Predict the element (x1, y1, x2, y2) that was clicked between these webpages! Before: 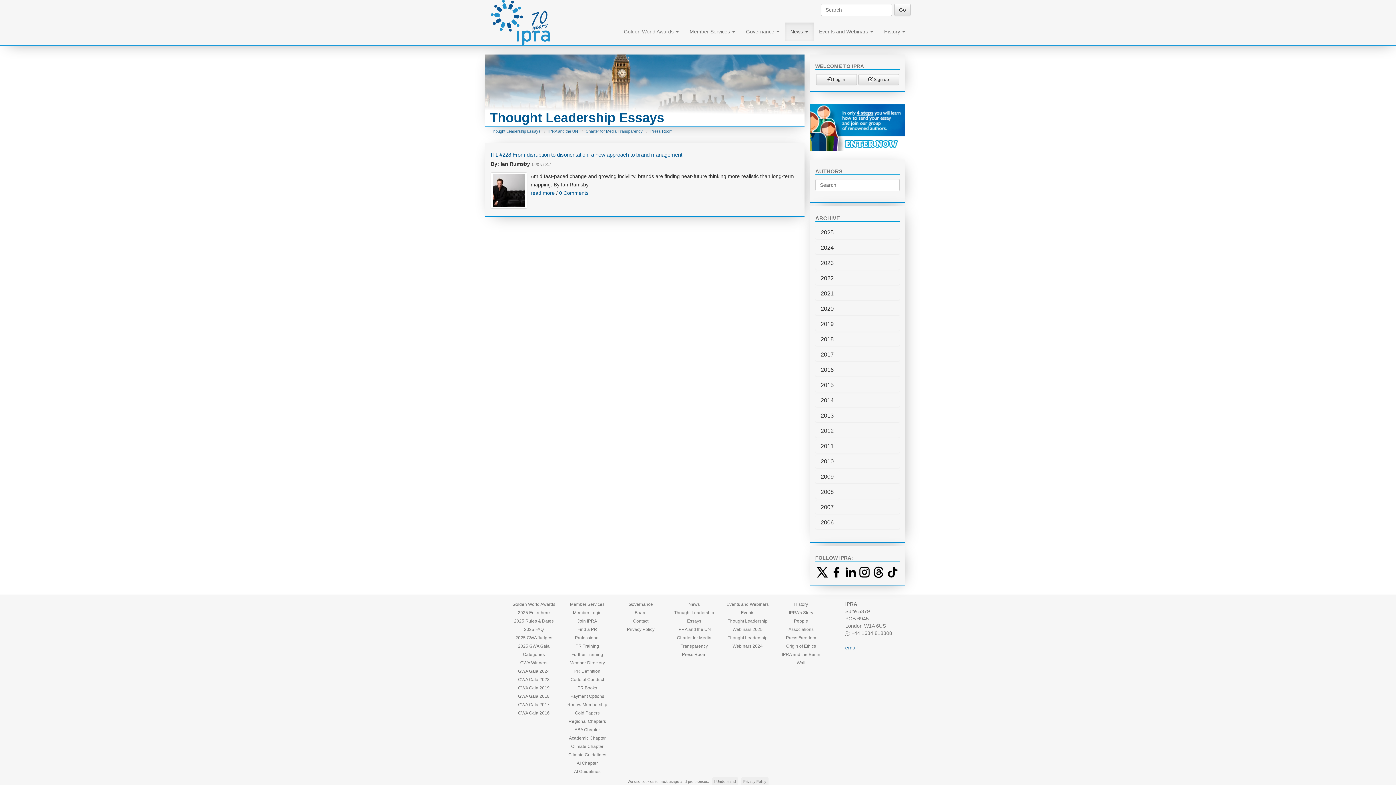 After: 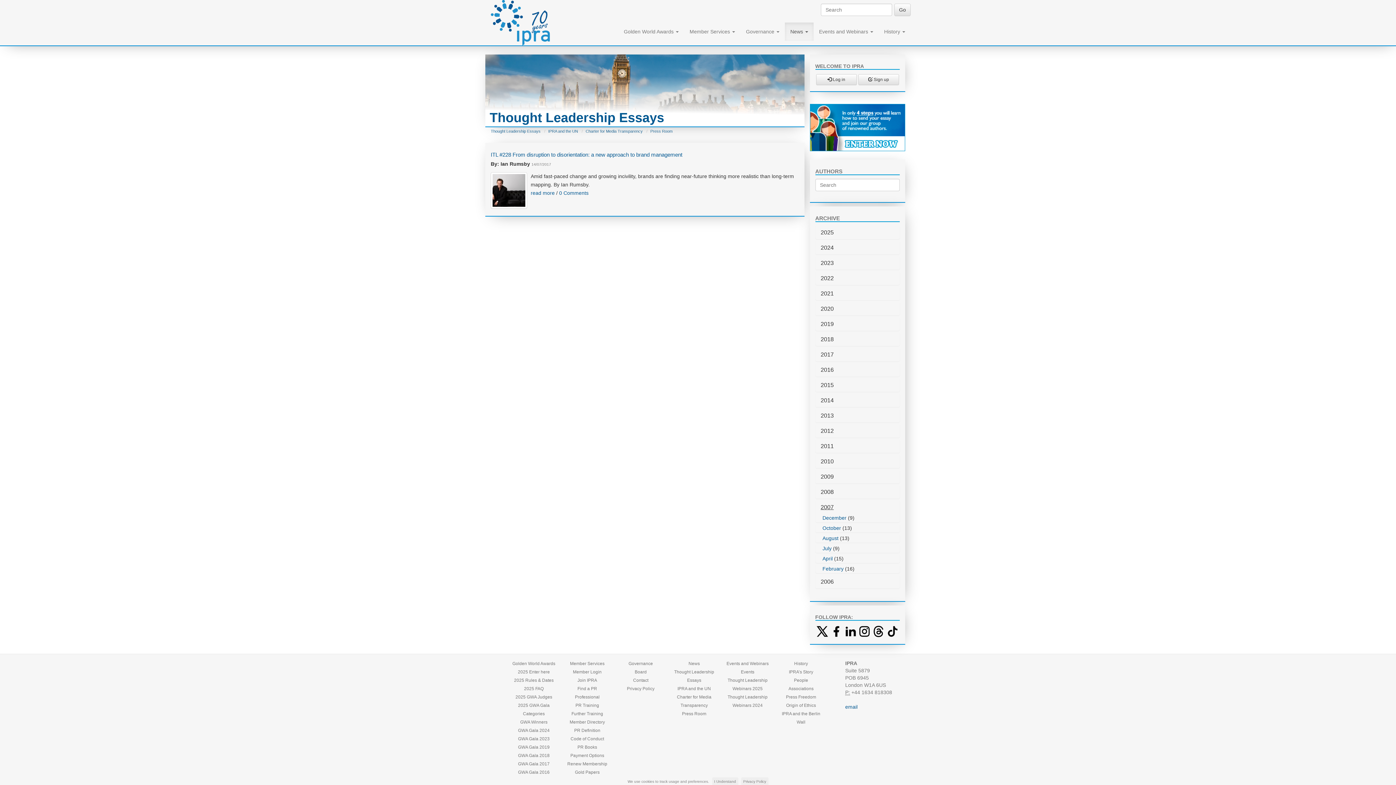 Action: label: 2007 bbox: (820, 504, 834, 510)